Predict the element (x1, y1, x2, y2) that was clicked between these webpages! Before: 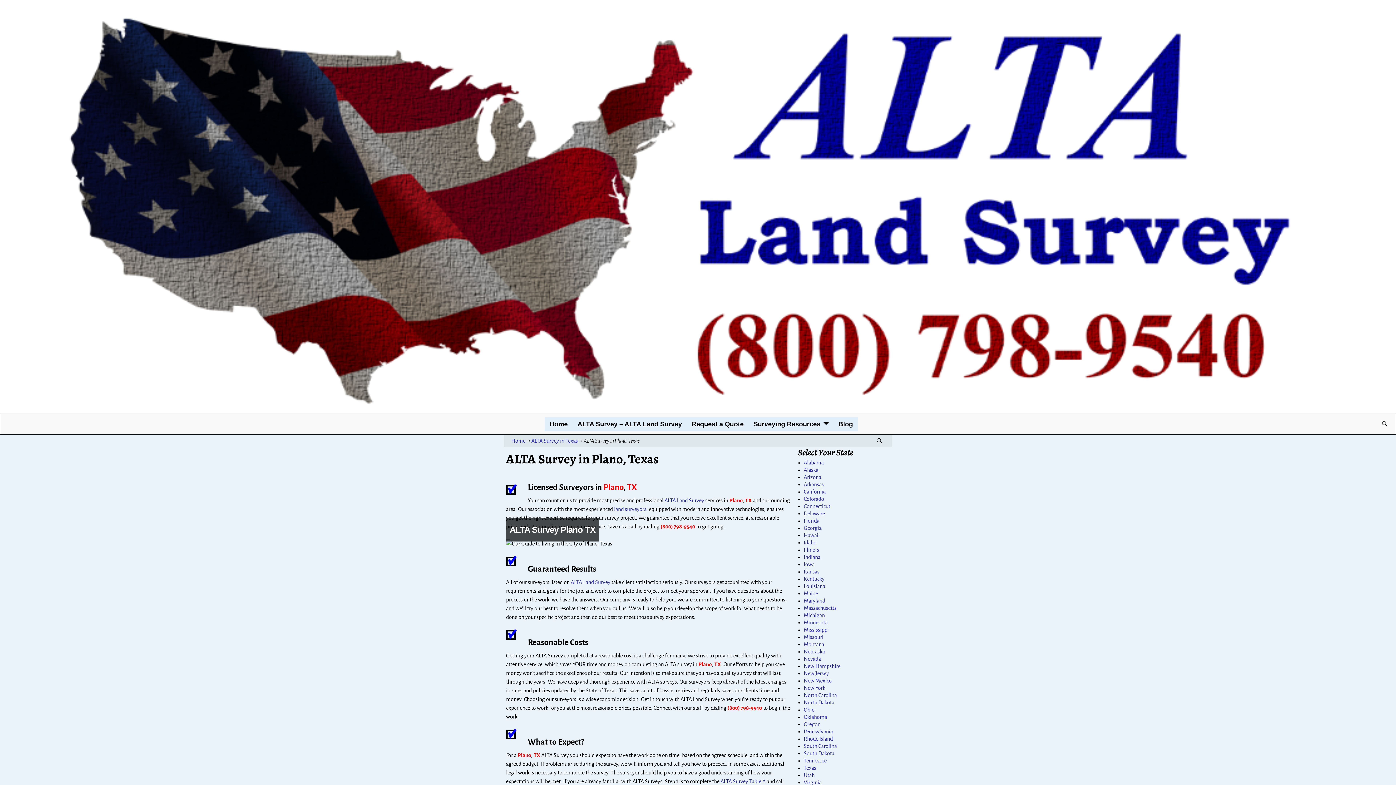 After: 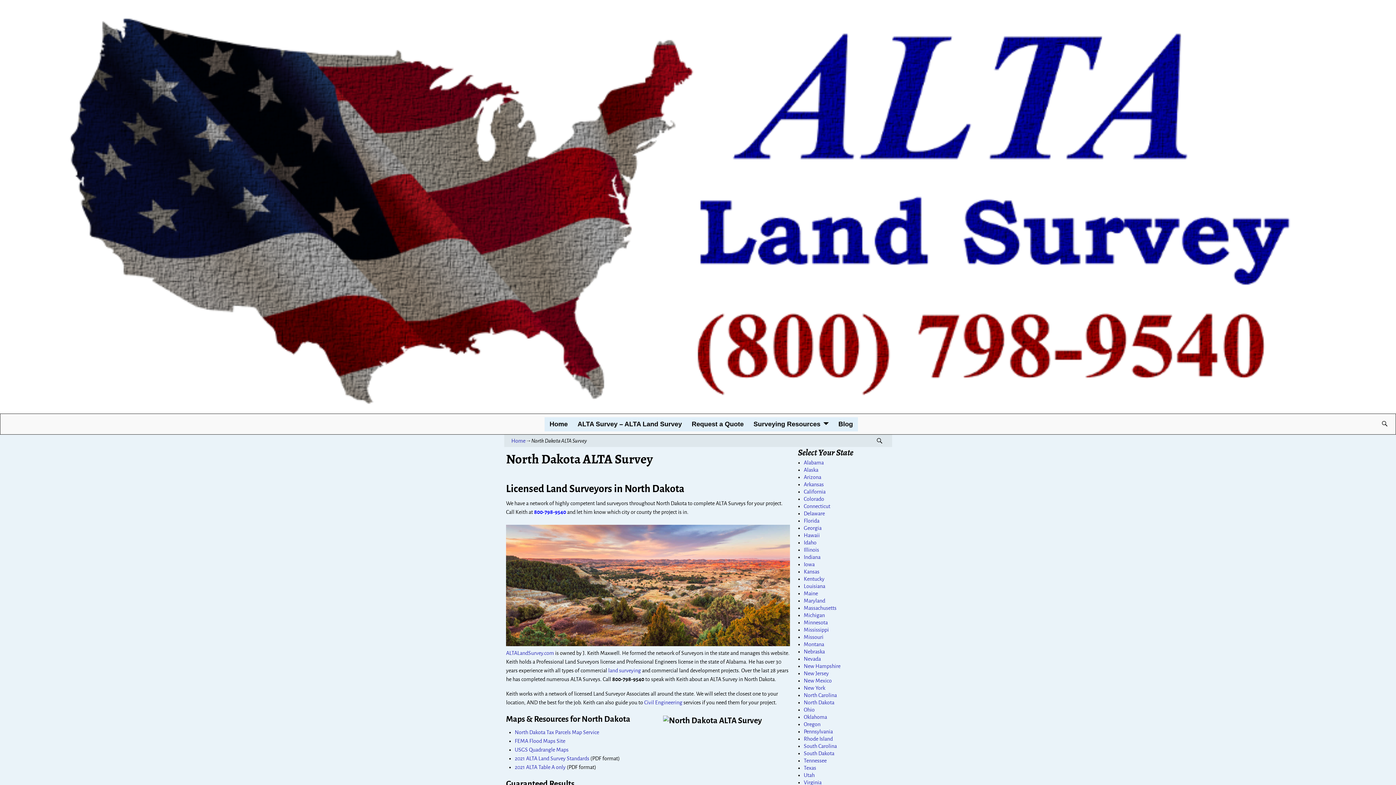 Action: bbox: (804, 699, 834, 705) label: North Dakota